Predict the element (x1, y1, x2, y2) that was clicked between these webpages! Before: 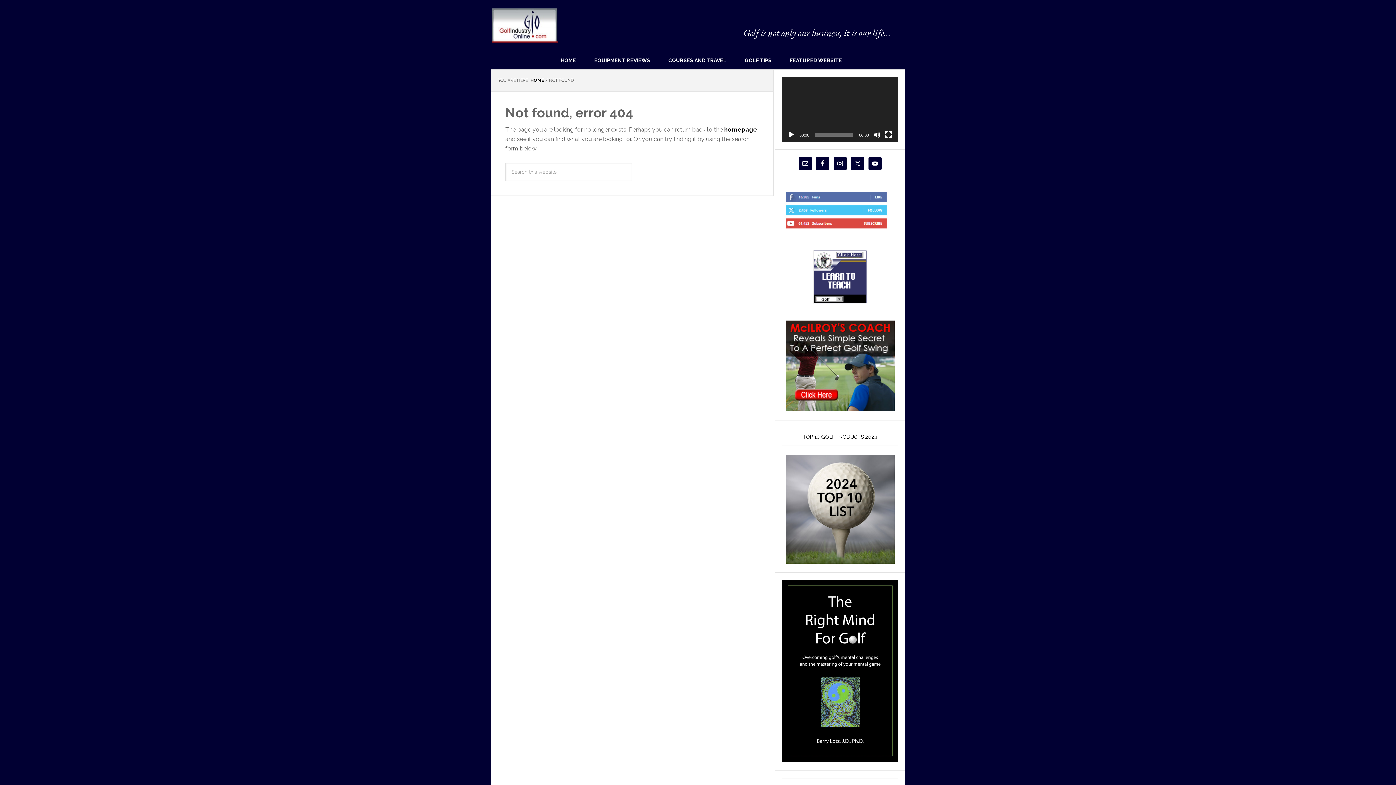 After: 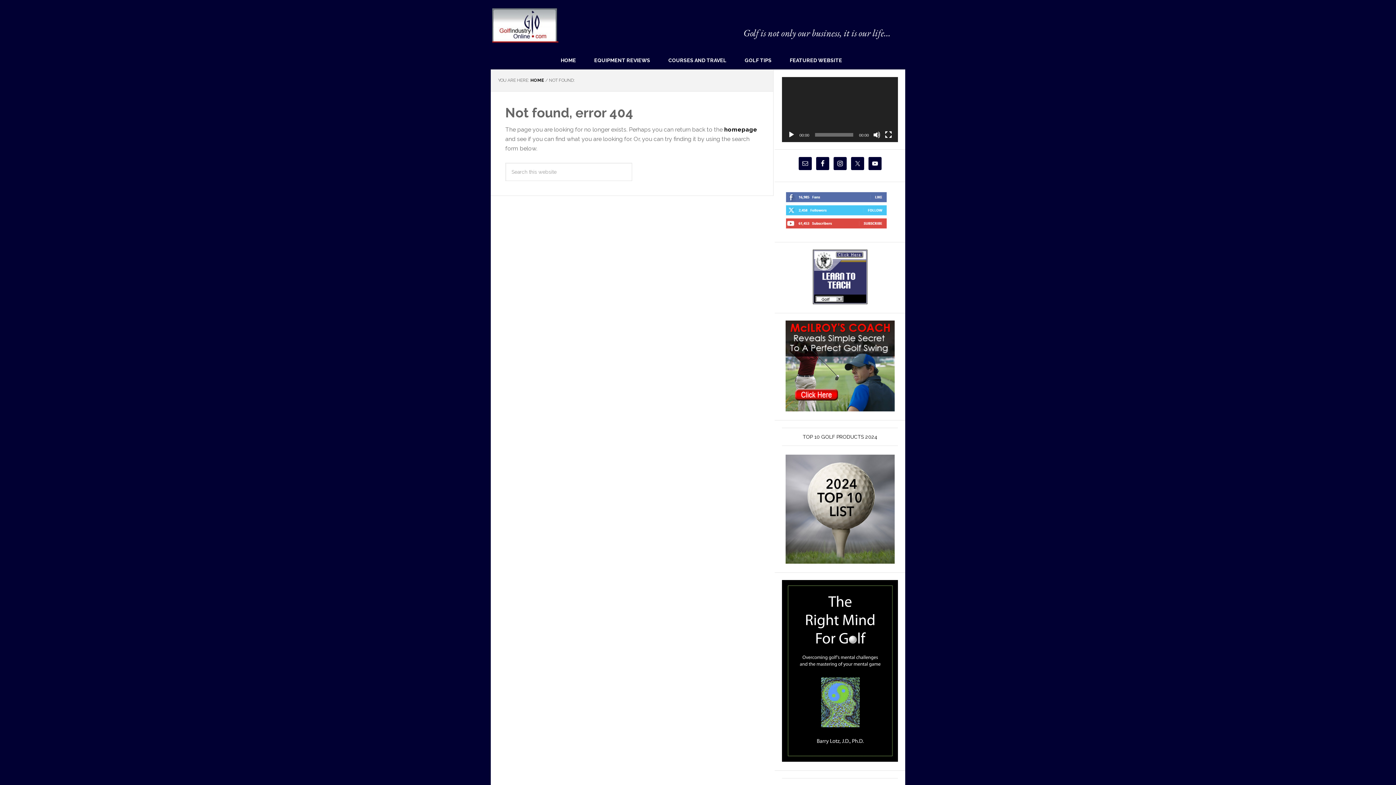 Action: bbox: (785, 404, 894, 411)